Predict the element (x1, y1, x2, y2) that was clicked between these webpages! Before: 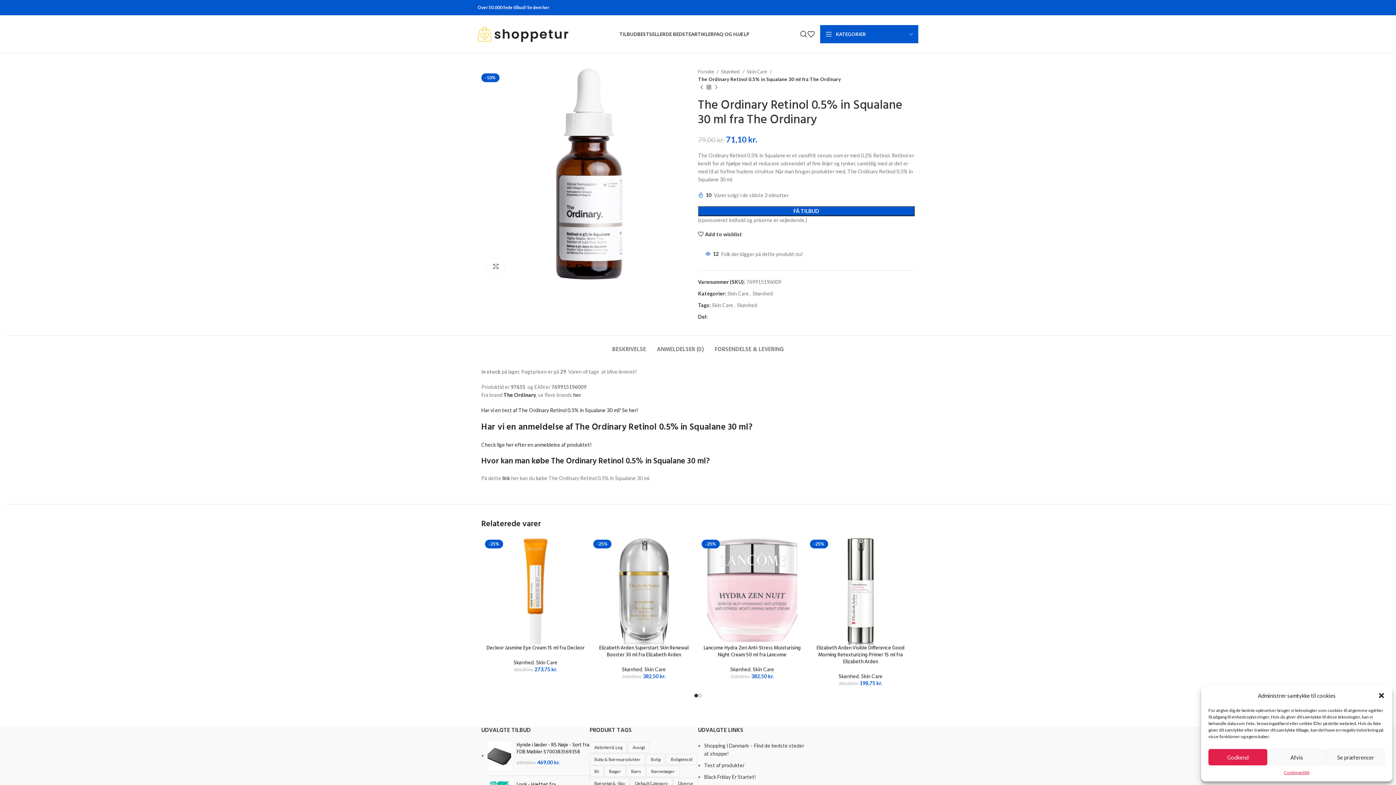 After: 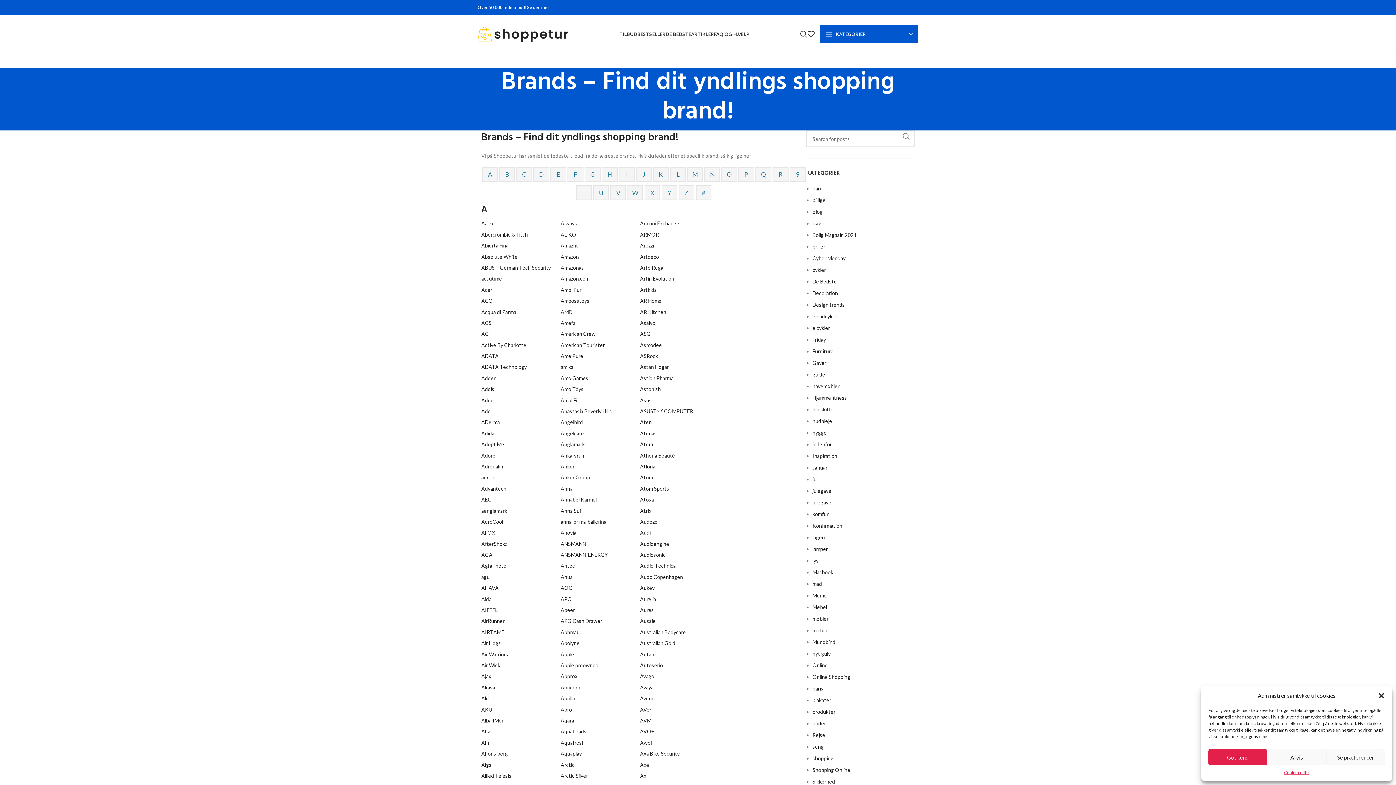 Action: bbox: (573, 392, 580, 398) label: her